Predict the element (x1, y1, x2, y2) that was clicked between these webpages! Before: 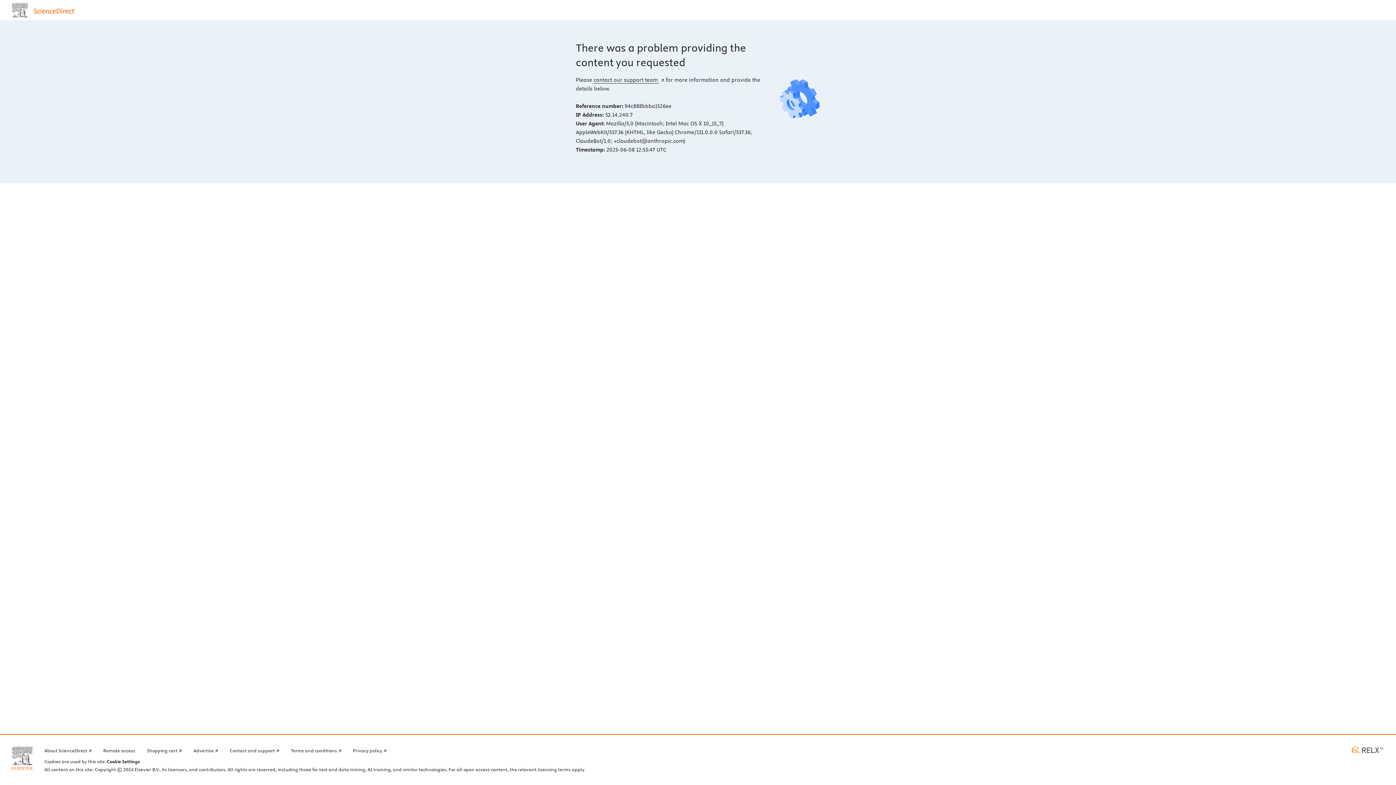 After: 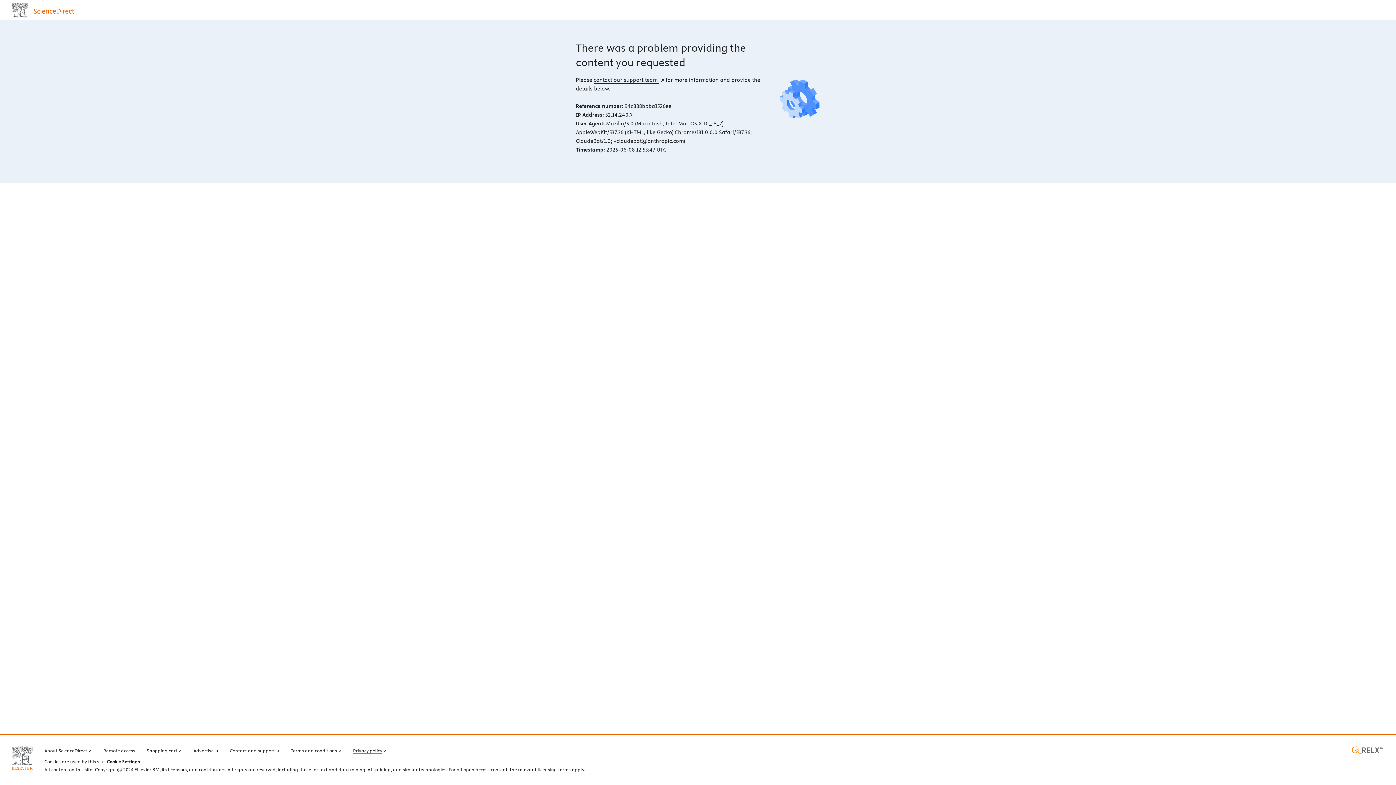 Action: bbox: (353, 746, 386, 754) label: Privacy policy